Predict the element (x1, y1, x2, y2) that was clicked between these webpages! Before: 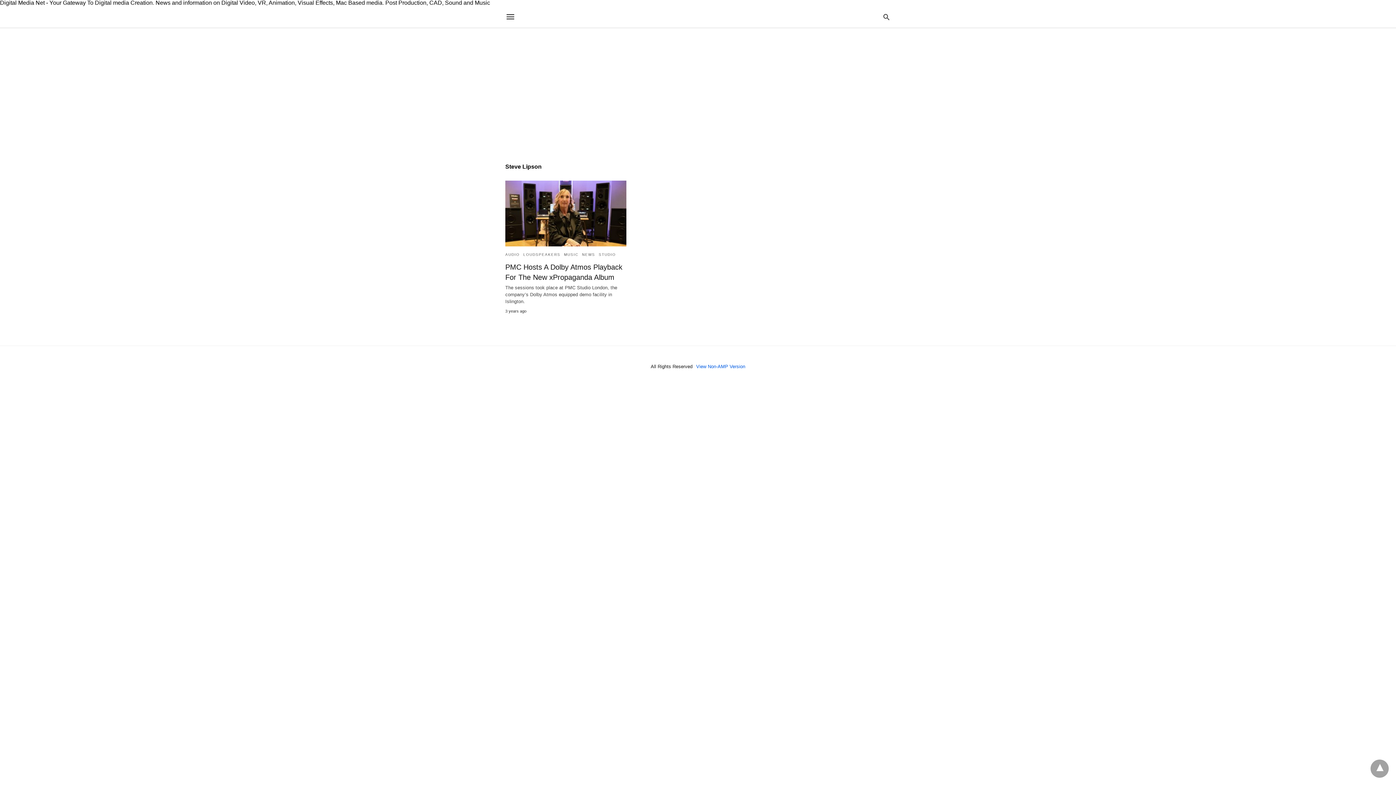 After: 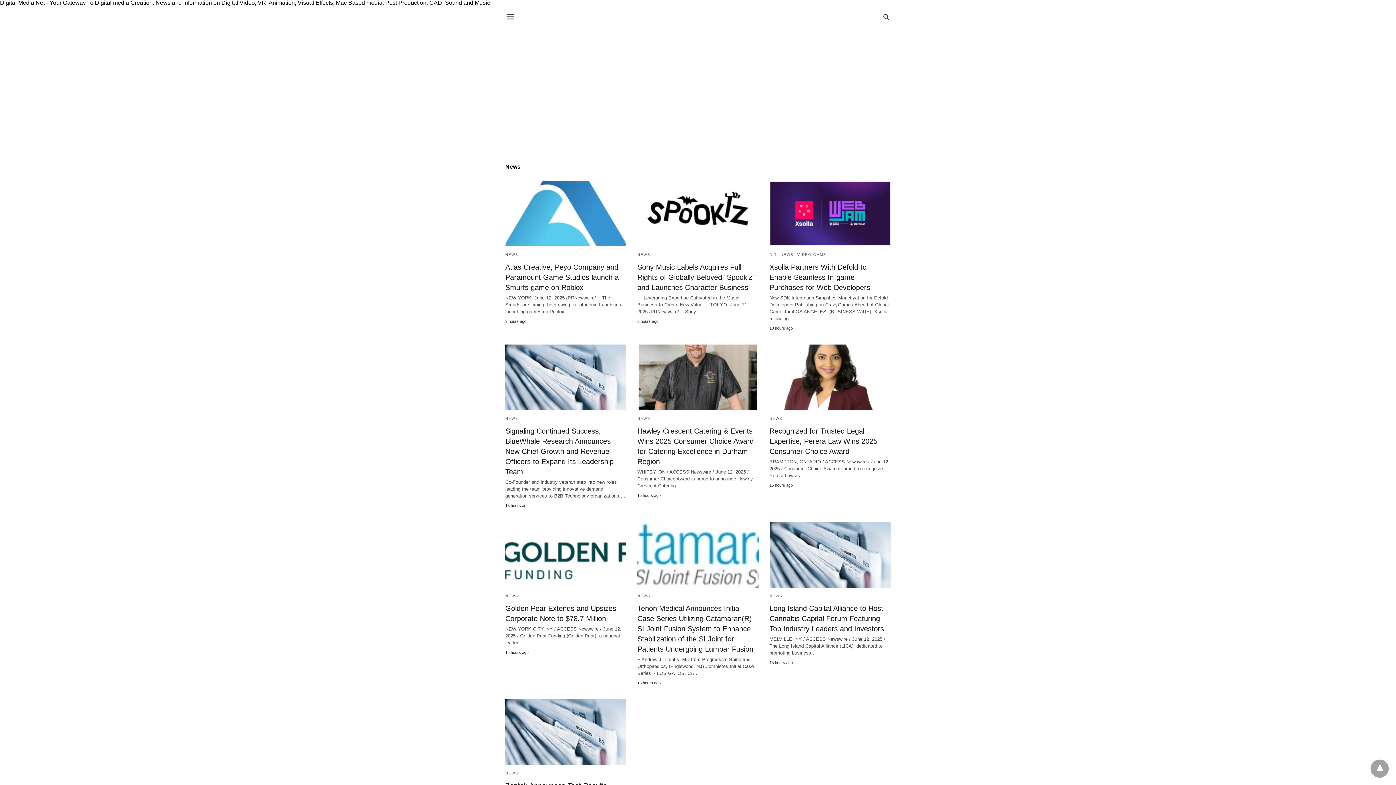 Action: label: NEWS bbox: (582, 252, 595, 256)